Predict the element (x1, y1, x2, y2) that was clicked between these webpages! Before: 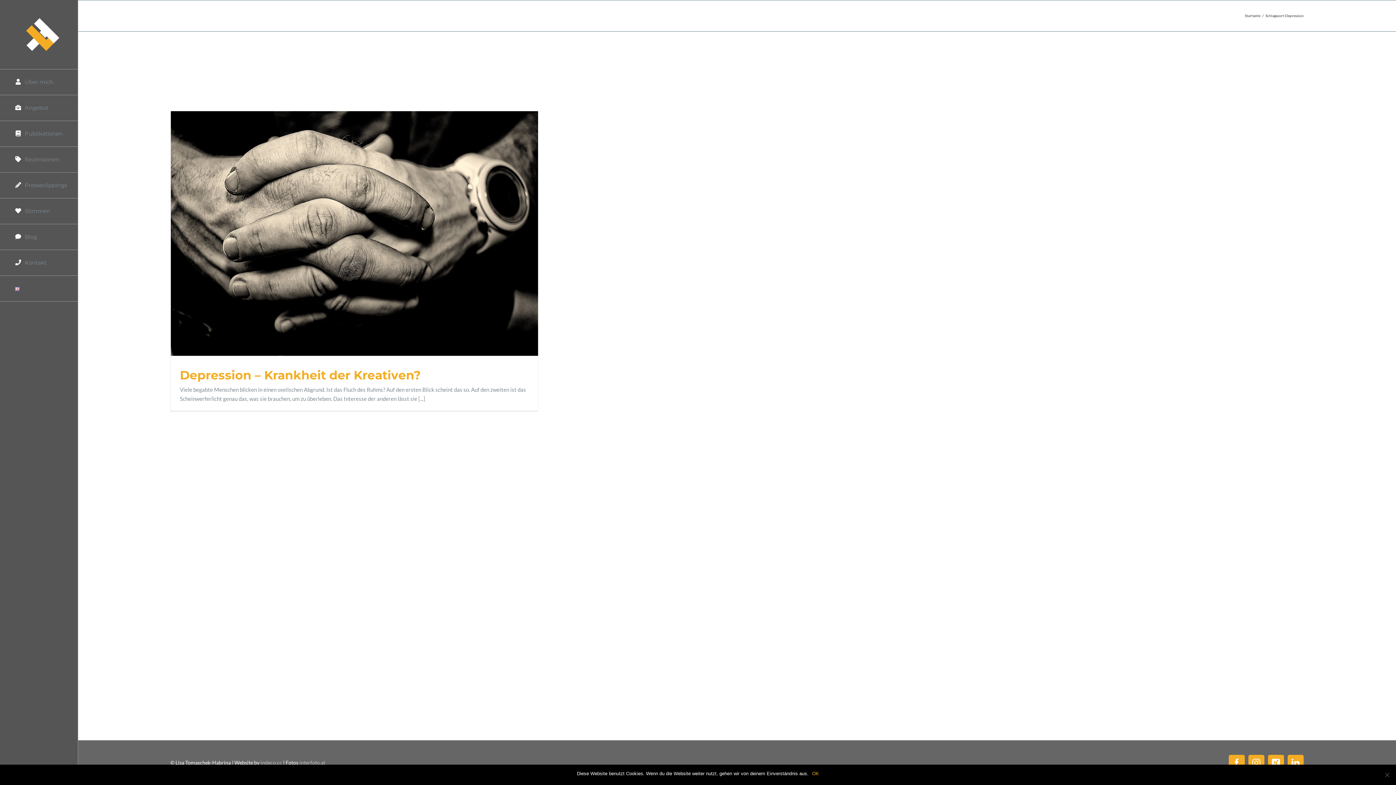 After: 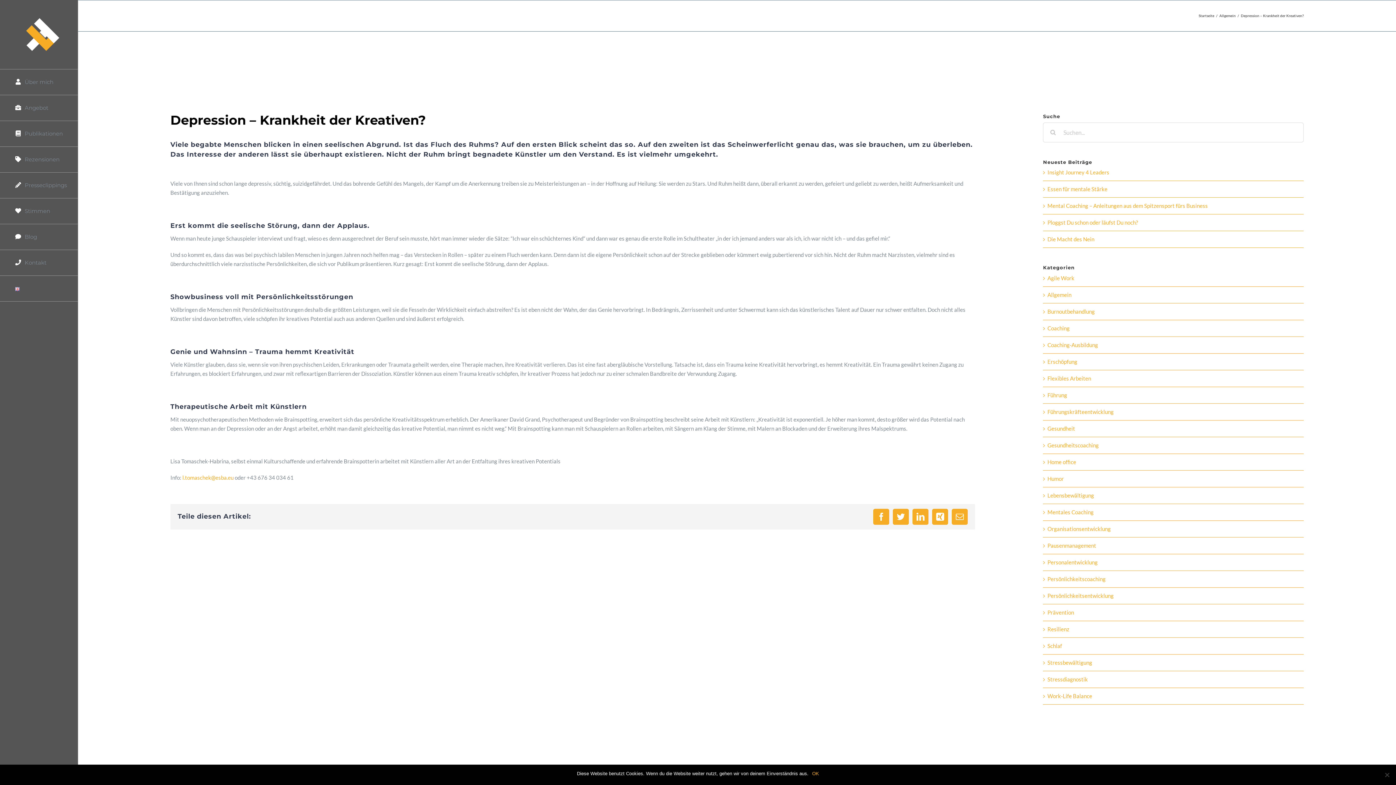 Action: label: Depression – Krankheit der Kreativen? bbox: (179, 368, 420, 382)